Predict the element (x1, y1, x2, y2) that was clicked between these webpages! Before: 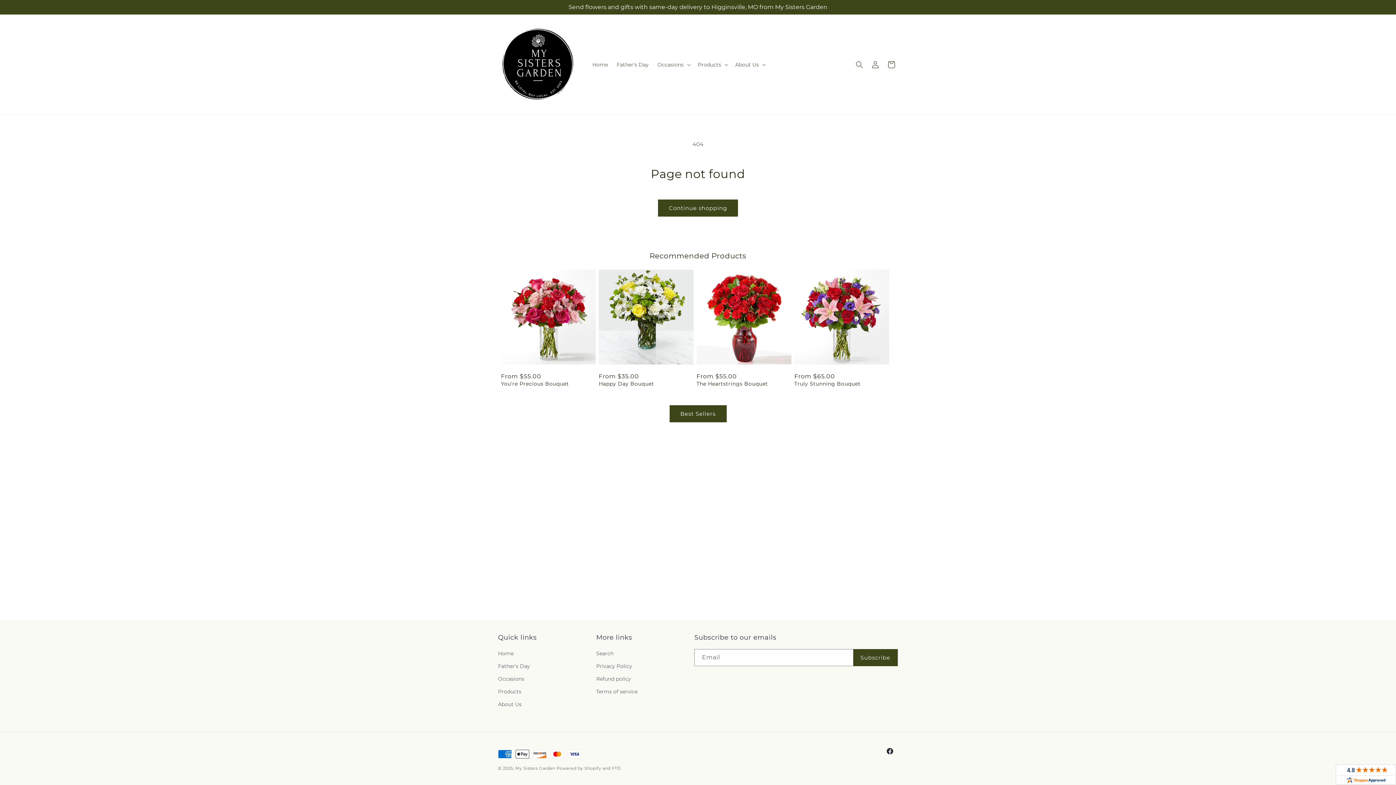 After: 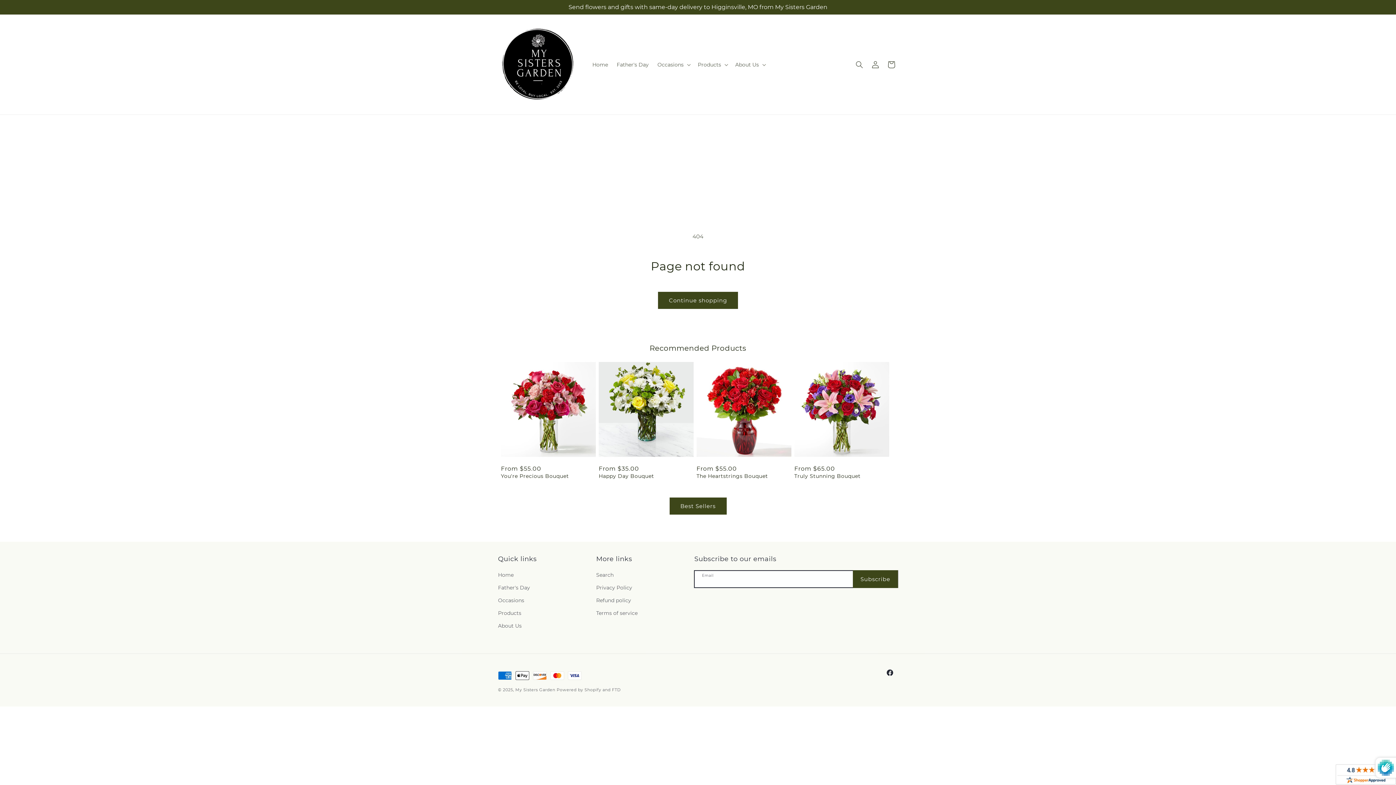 Action: bbox: (853, 649, 897, 666) label: Subscribe